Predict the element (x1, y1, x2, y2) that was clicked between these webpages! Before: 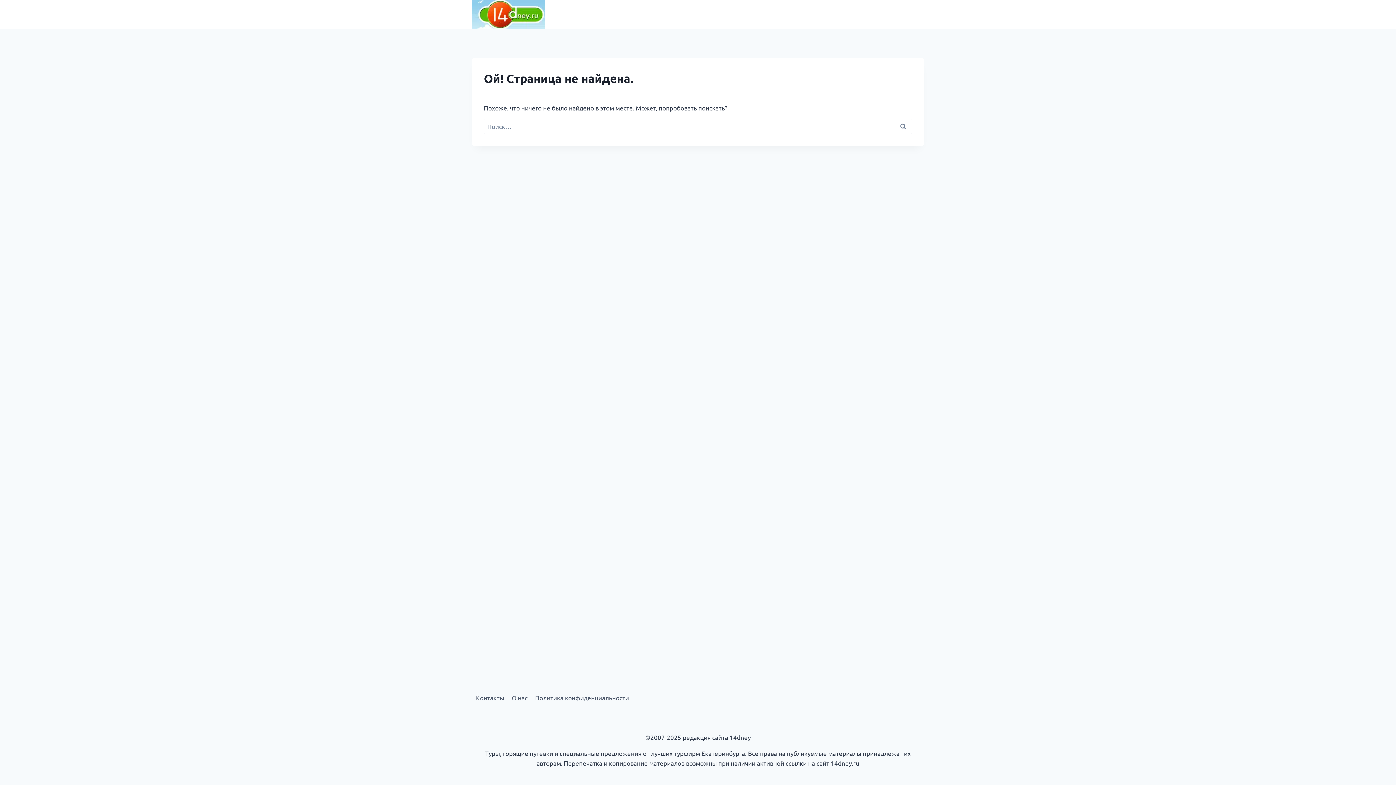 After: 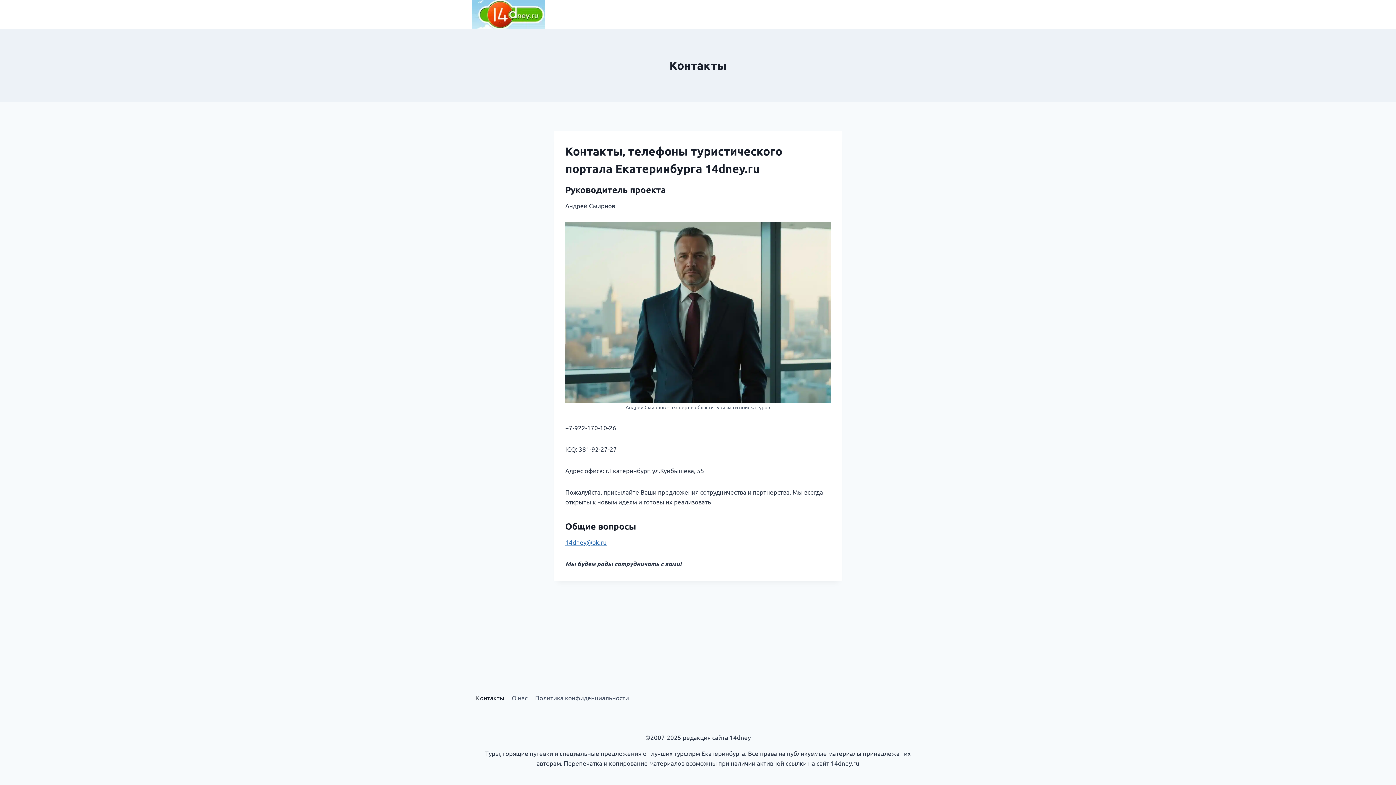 Action: bbox: (472, 691, 508, 704) label: Контакты